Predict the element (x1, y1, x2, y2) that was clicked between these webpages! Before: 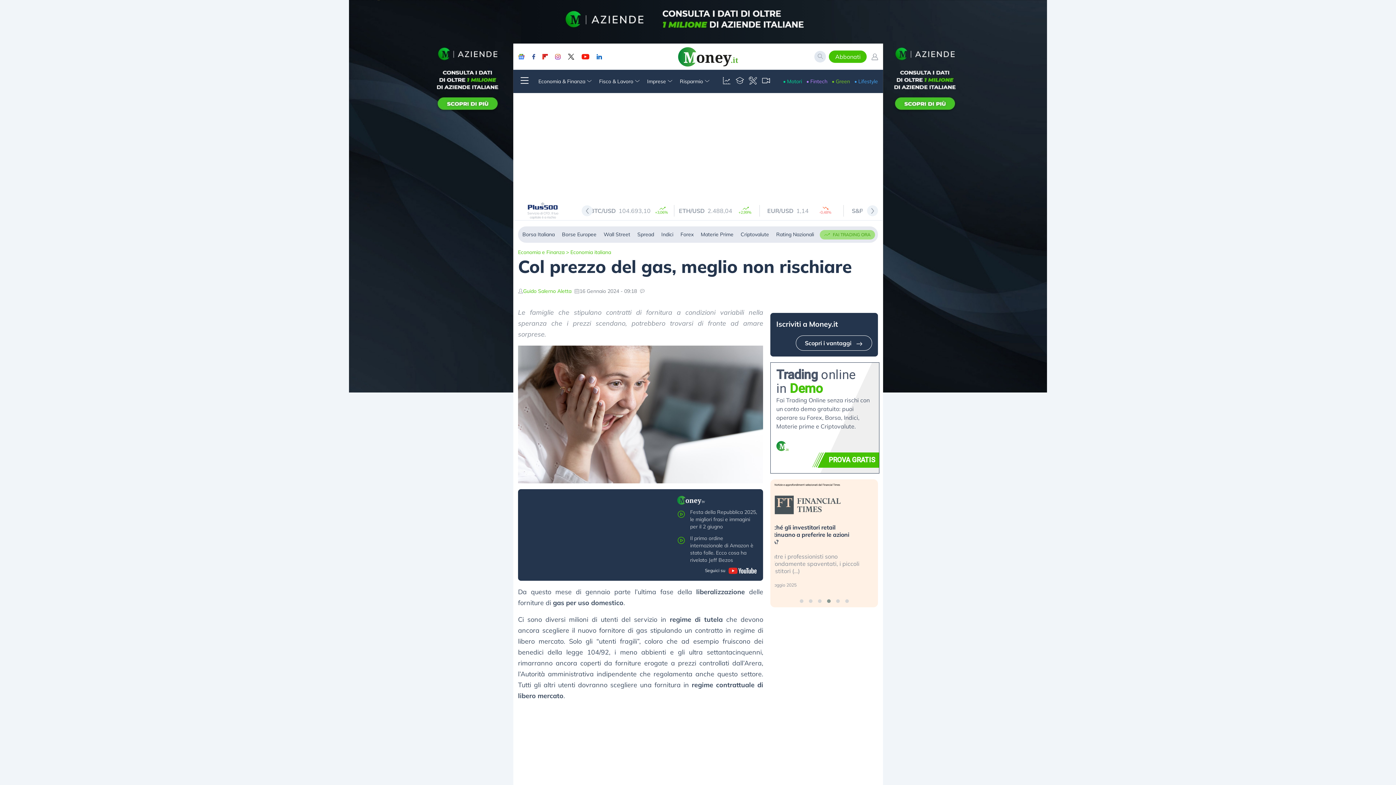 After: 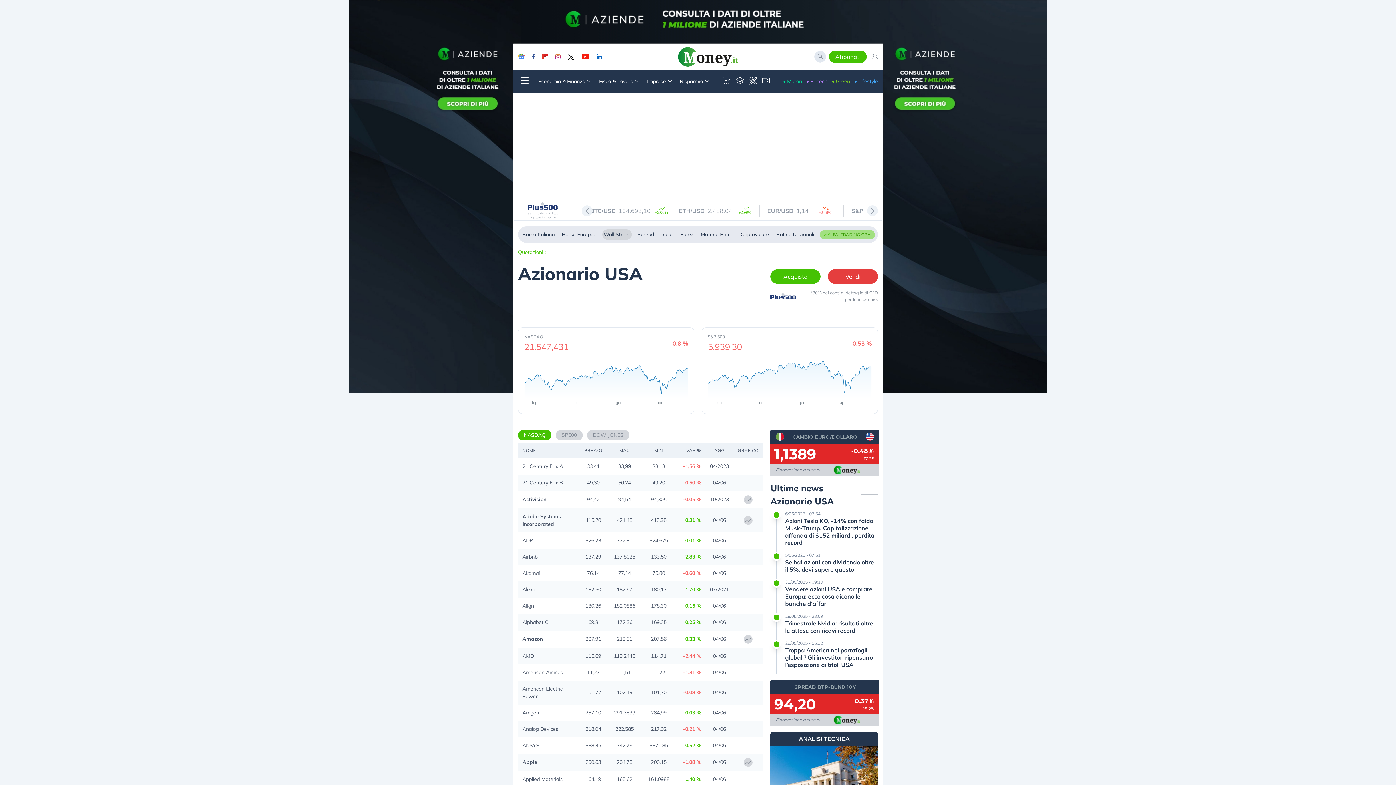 Action: label: Wall Street bbox: (602, 229, 631, 240)